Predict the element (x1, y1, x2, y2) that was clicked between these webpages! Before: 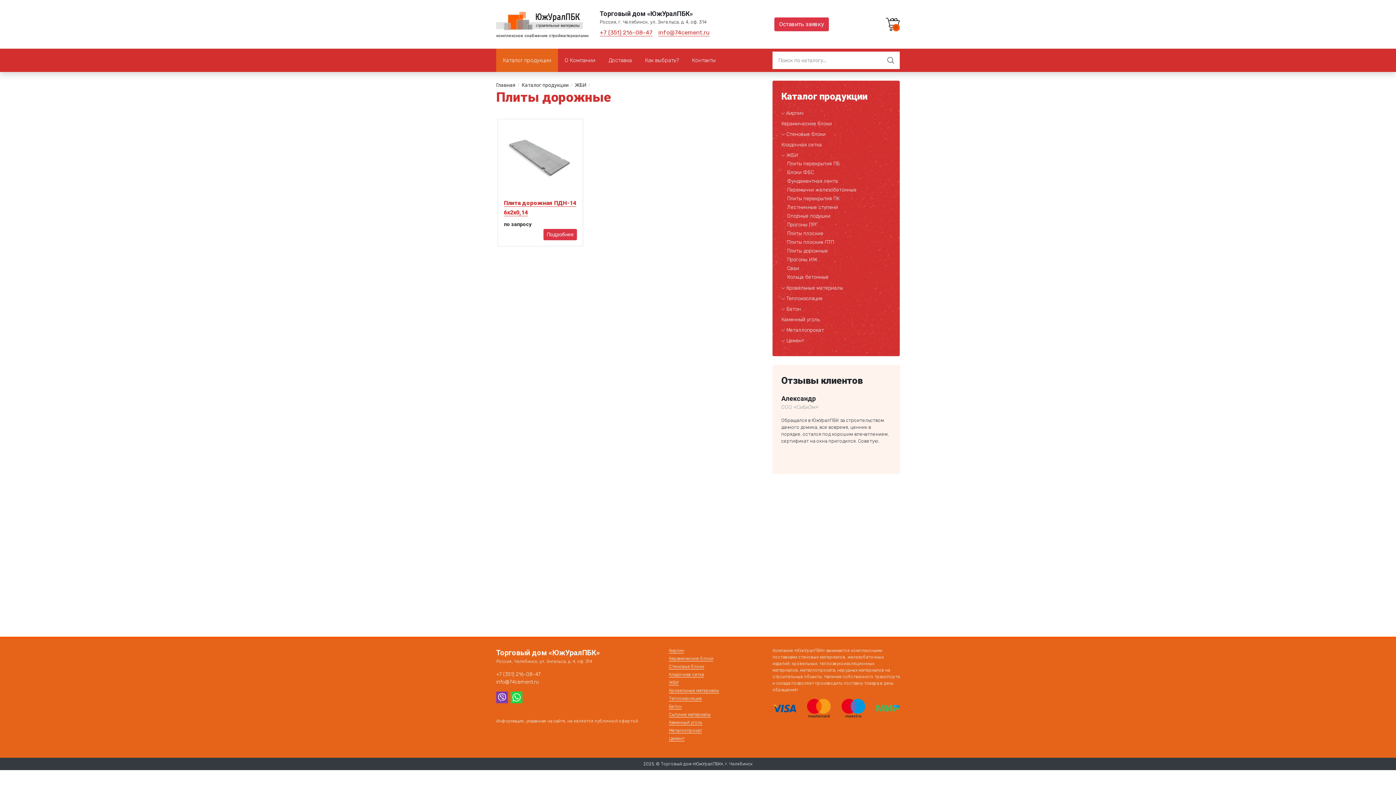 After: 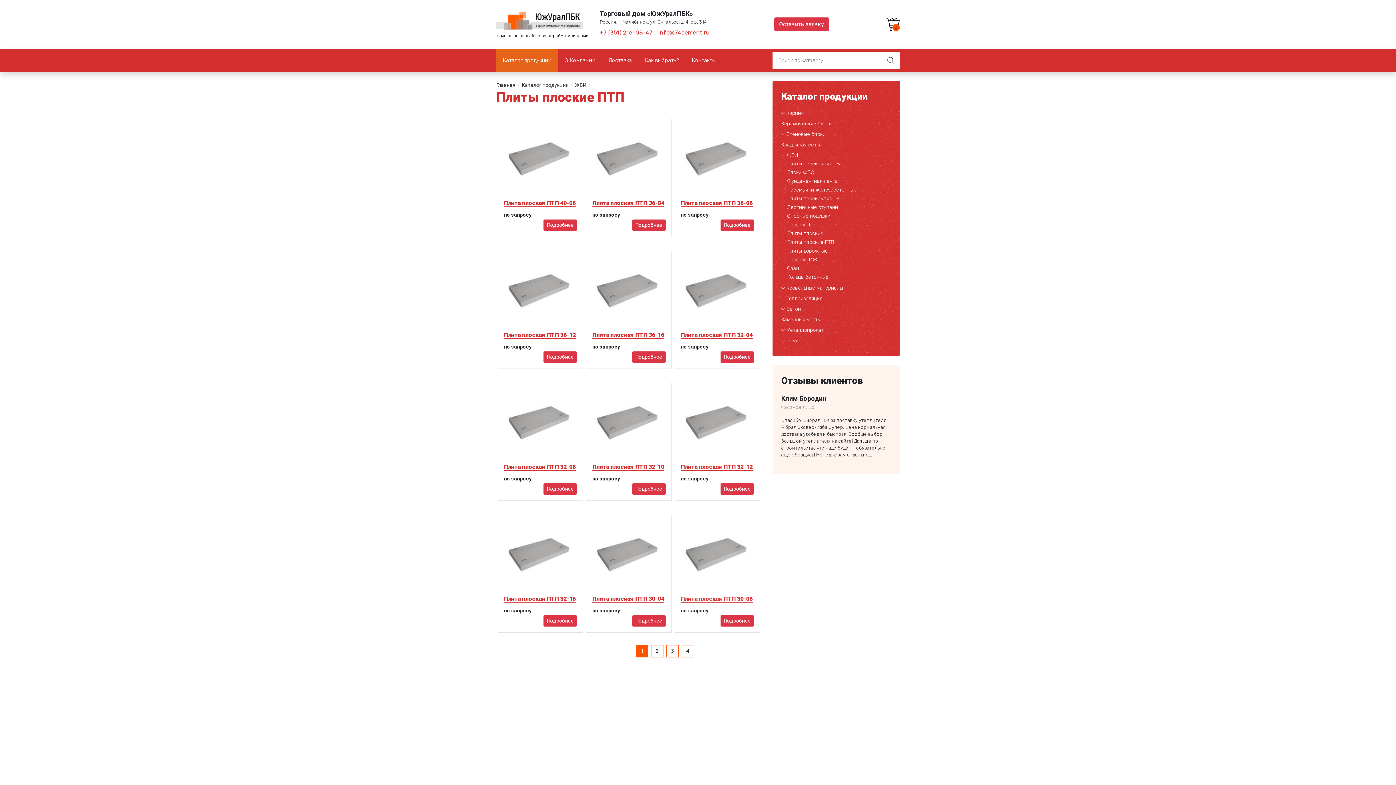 Action: bbox: (787, 239, 834, 245) label: Плиты плоские ПТП